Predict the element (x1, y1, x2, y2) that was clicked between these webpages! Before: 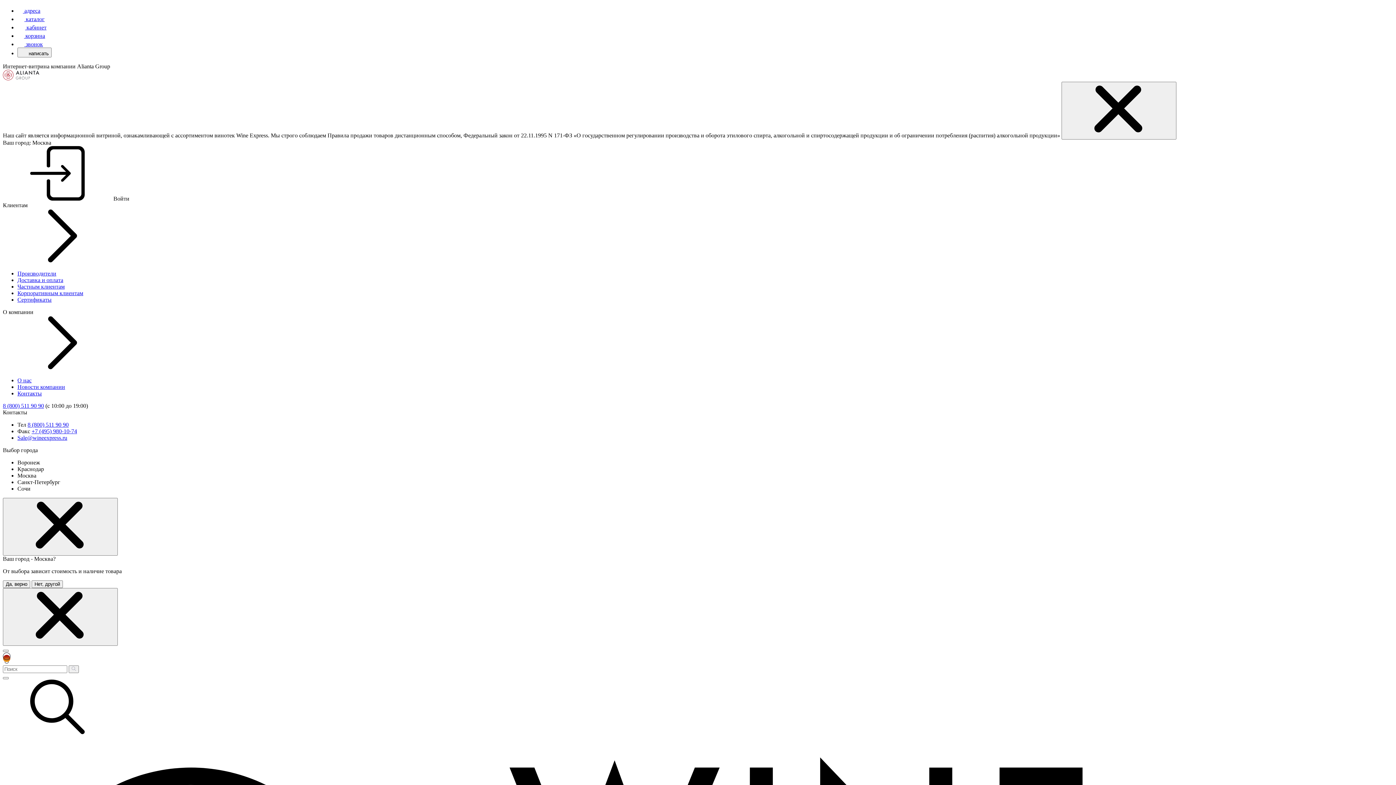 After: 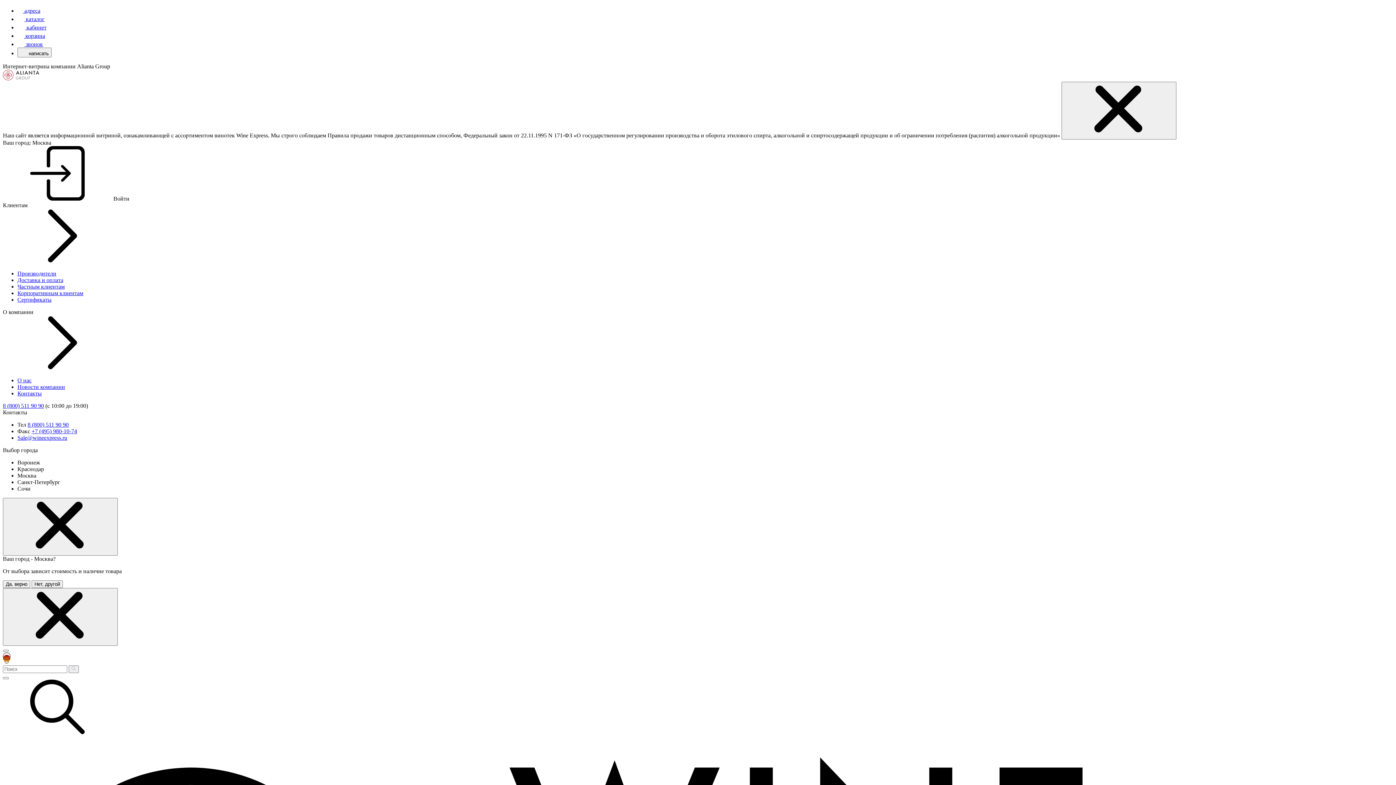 Action: label: Контакты bbox: (17, 390, 41, 396)